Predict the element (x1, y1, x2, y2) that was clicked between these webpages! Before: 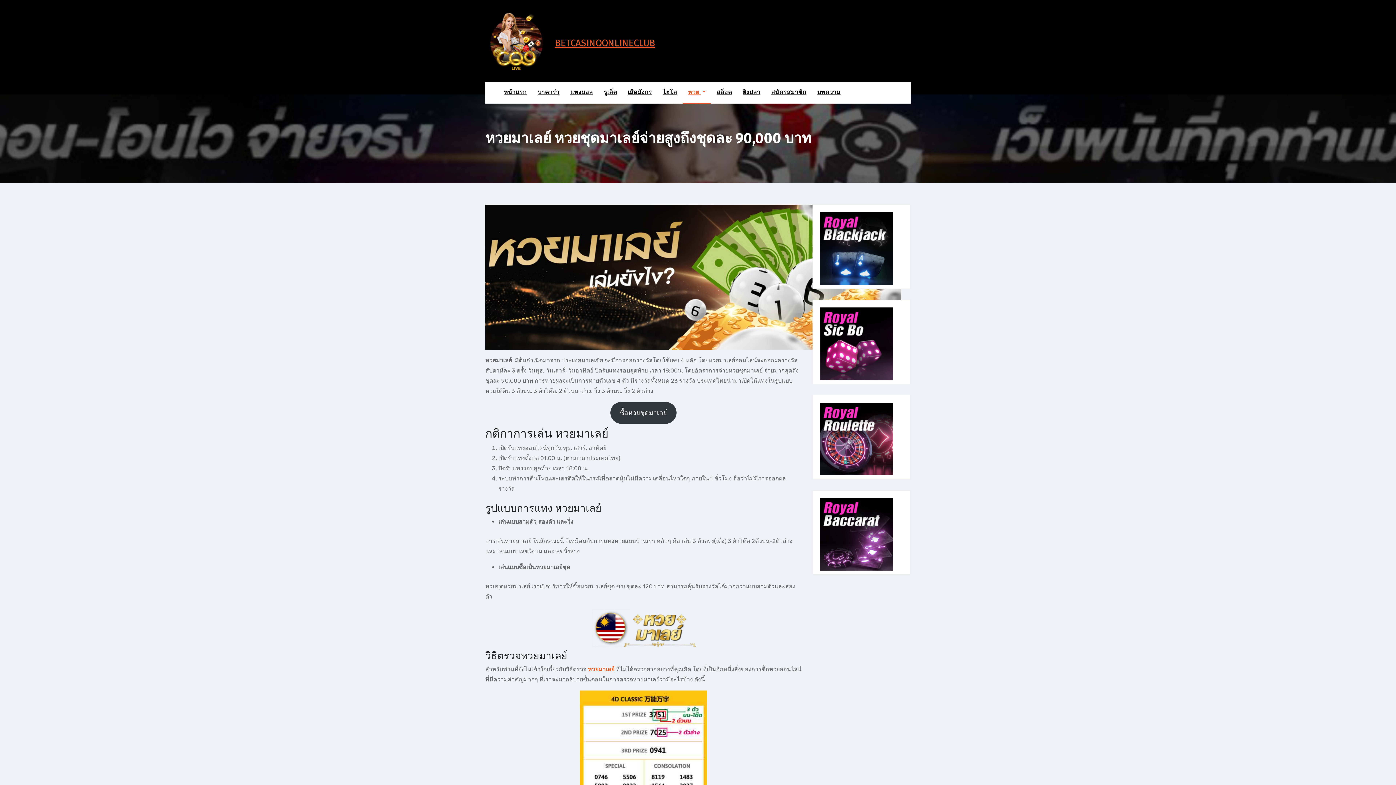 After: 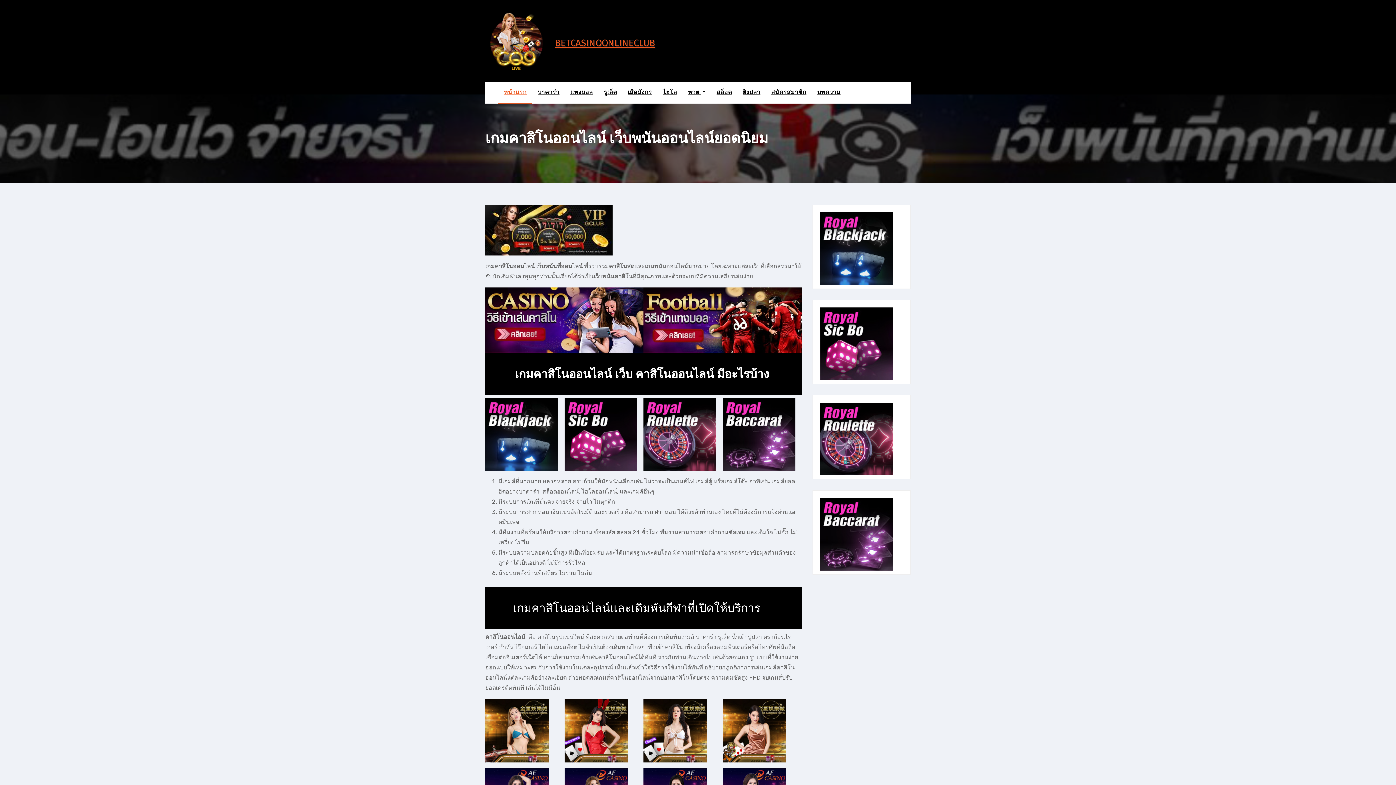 Action: label: หน้าแรก bbox: (498, 81, 532, 102)